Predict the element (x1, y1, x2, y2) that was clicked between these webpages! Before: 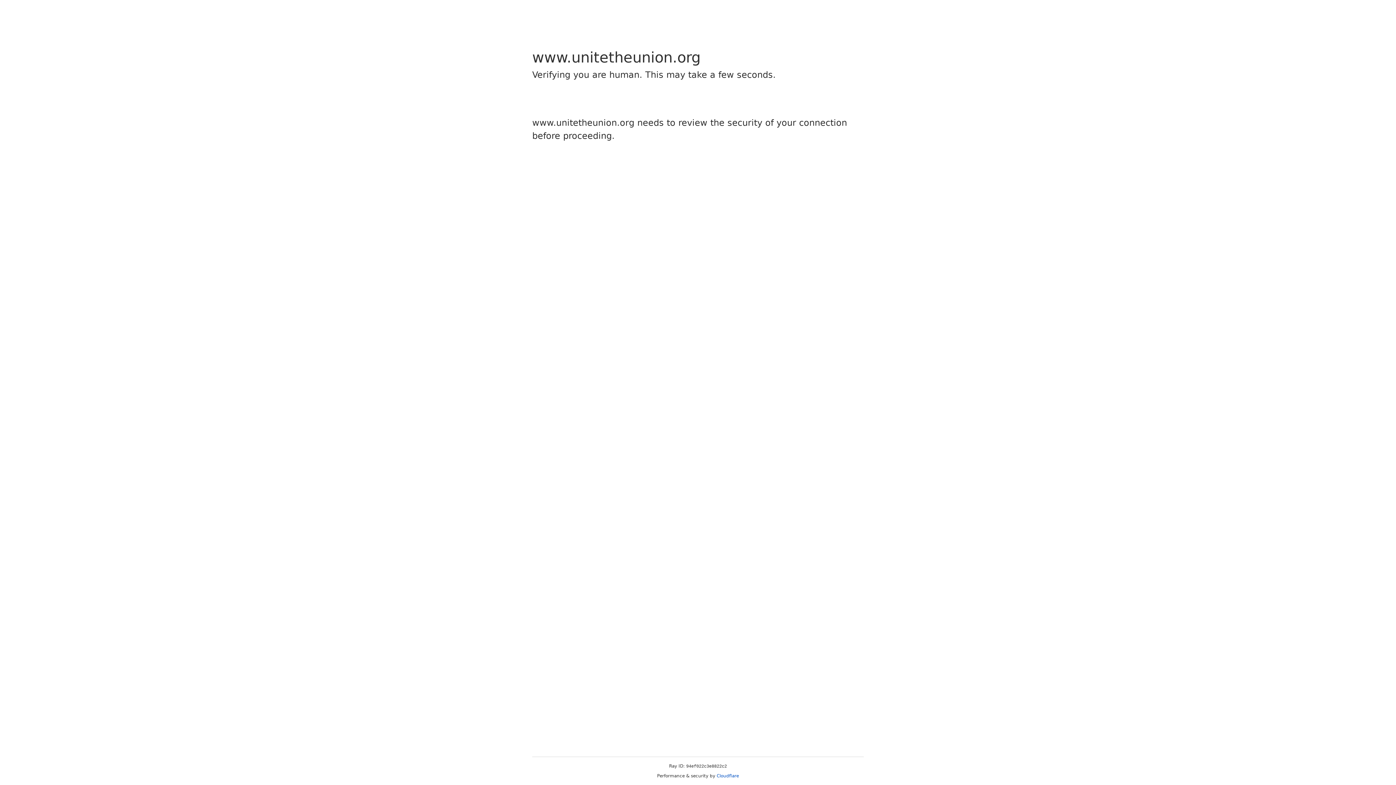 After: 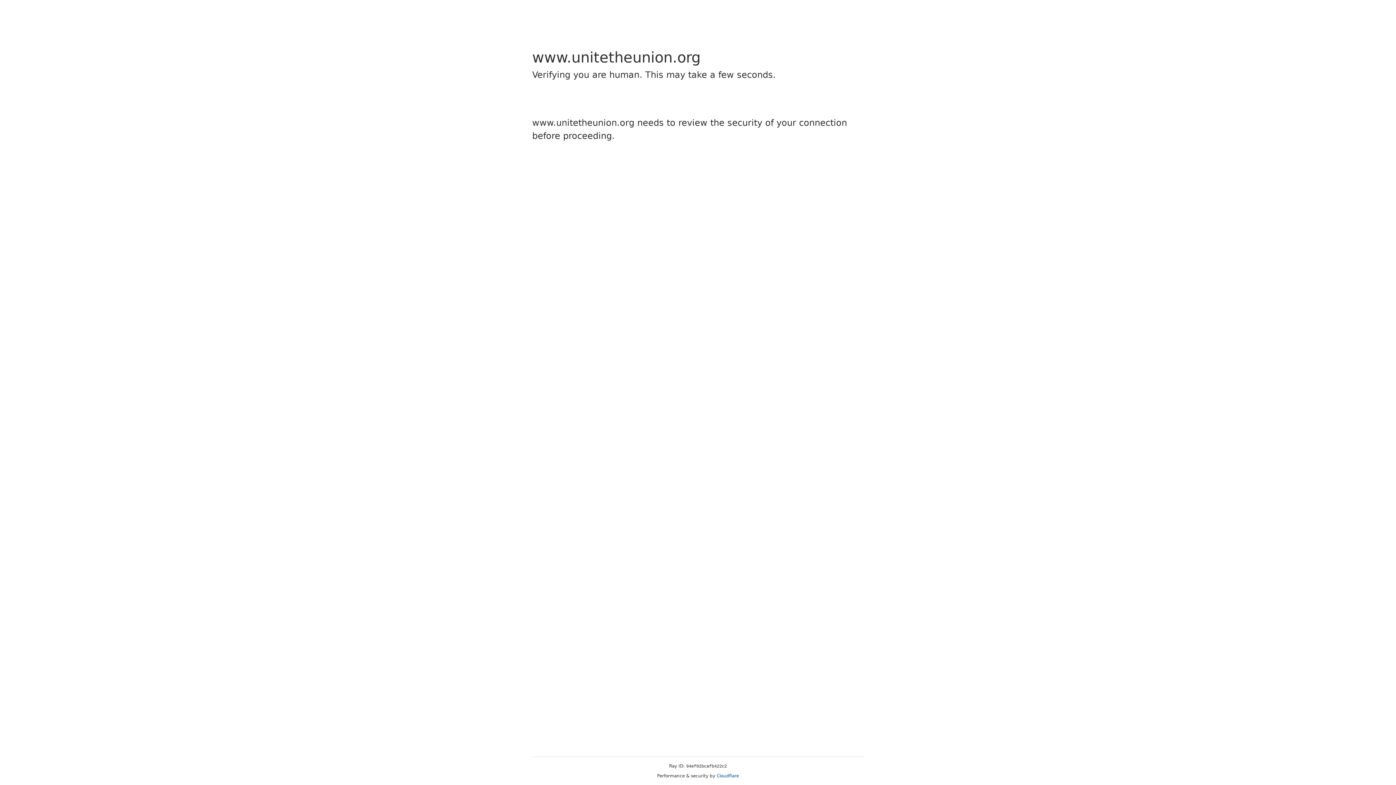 Action: bbox: (716, 773, 739, 778) label: Cloudflare